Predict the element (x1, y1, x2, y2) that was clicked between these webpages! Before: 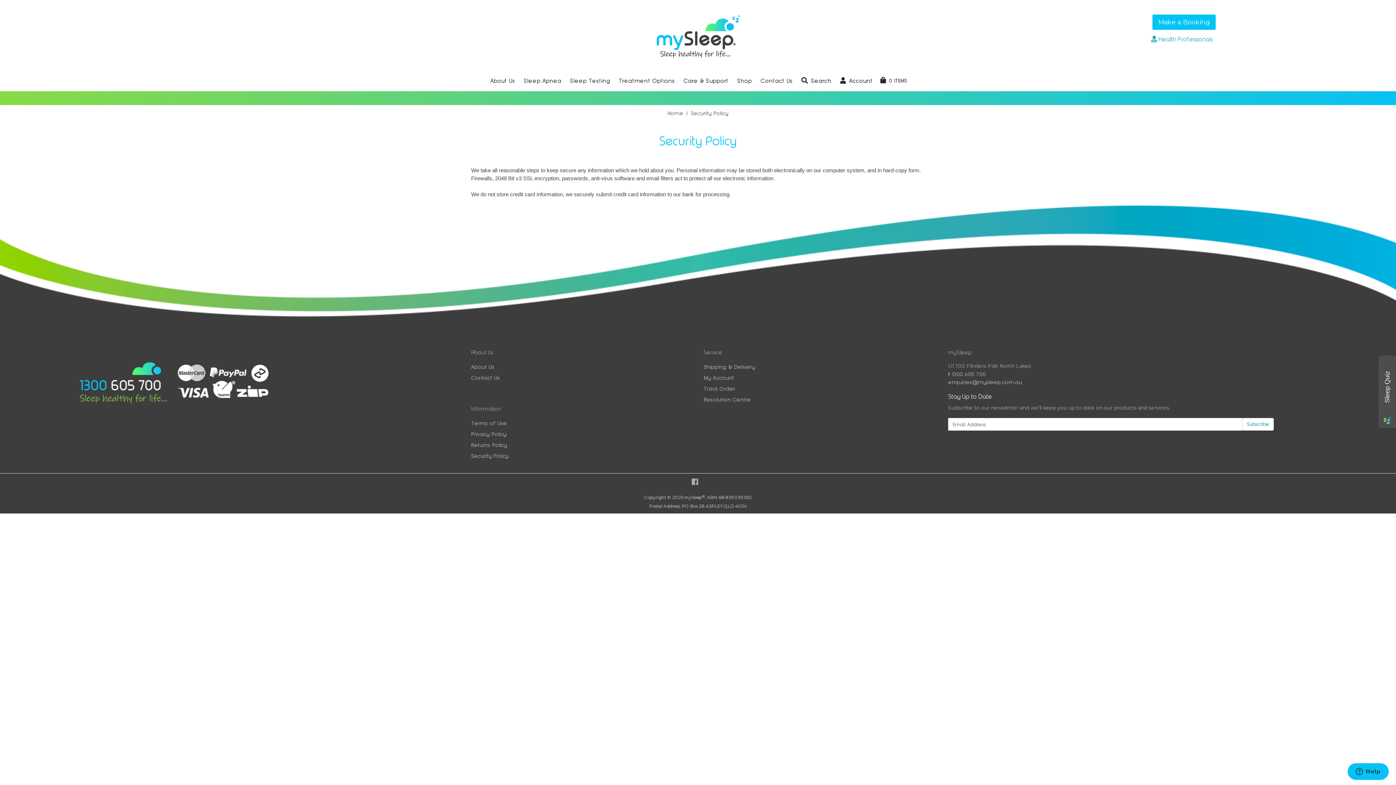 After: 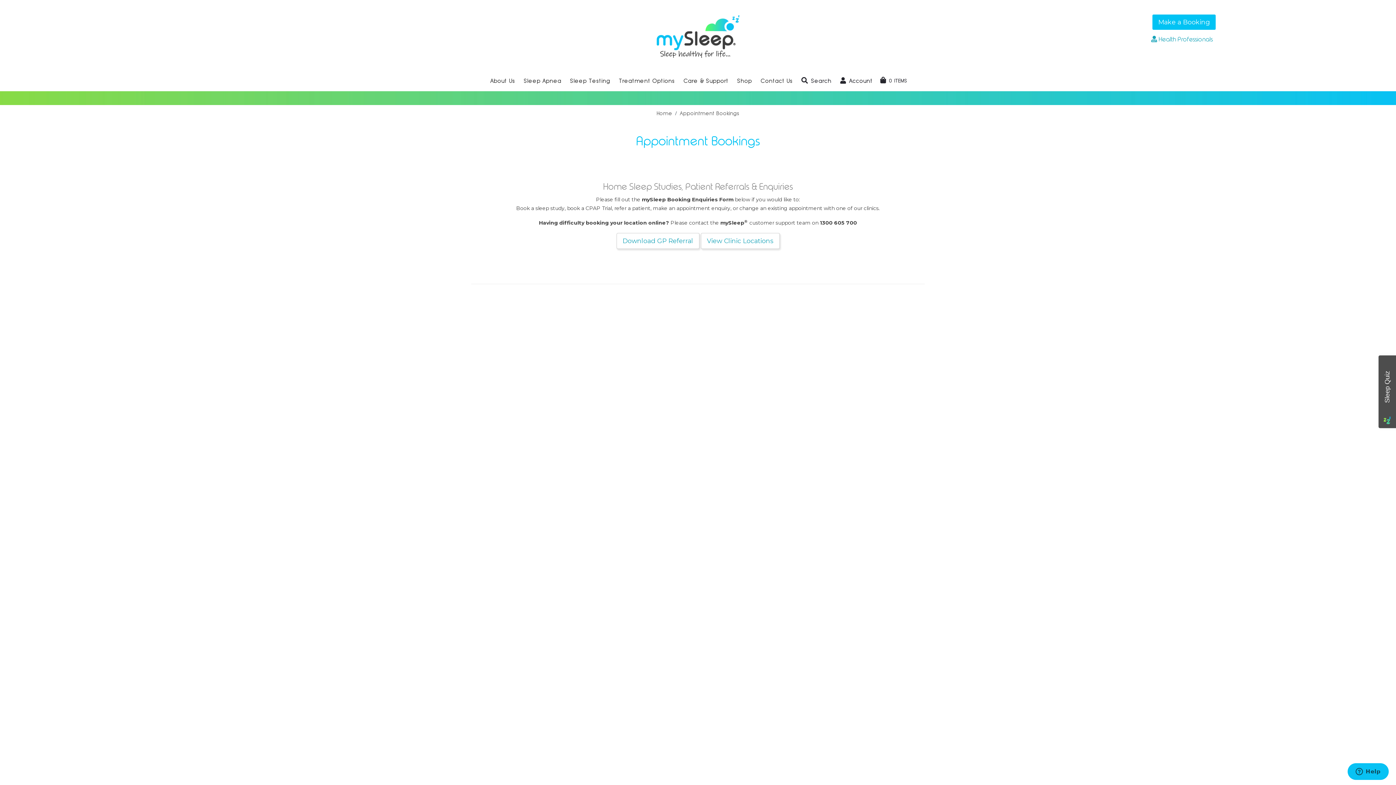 Action: bbox: (1152, 14, 1216, 29) label: Make a Booking